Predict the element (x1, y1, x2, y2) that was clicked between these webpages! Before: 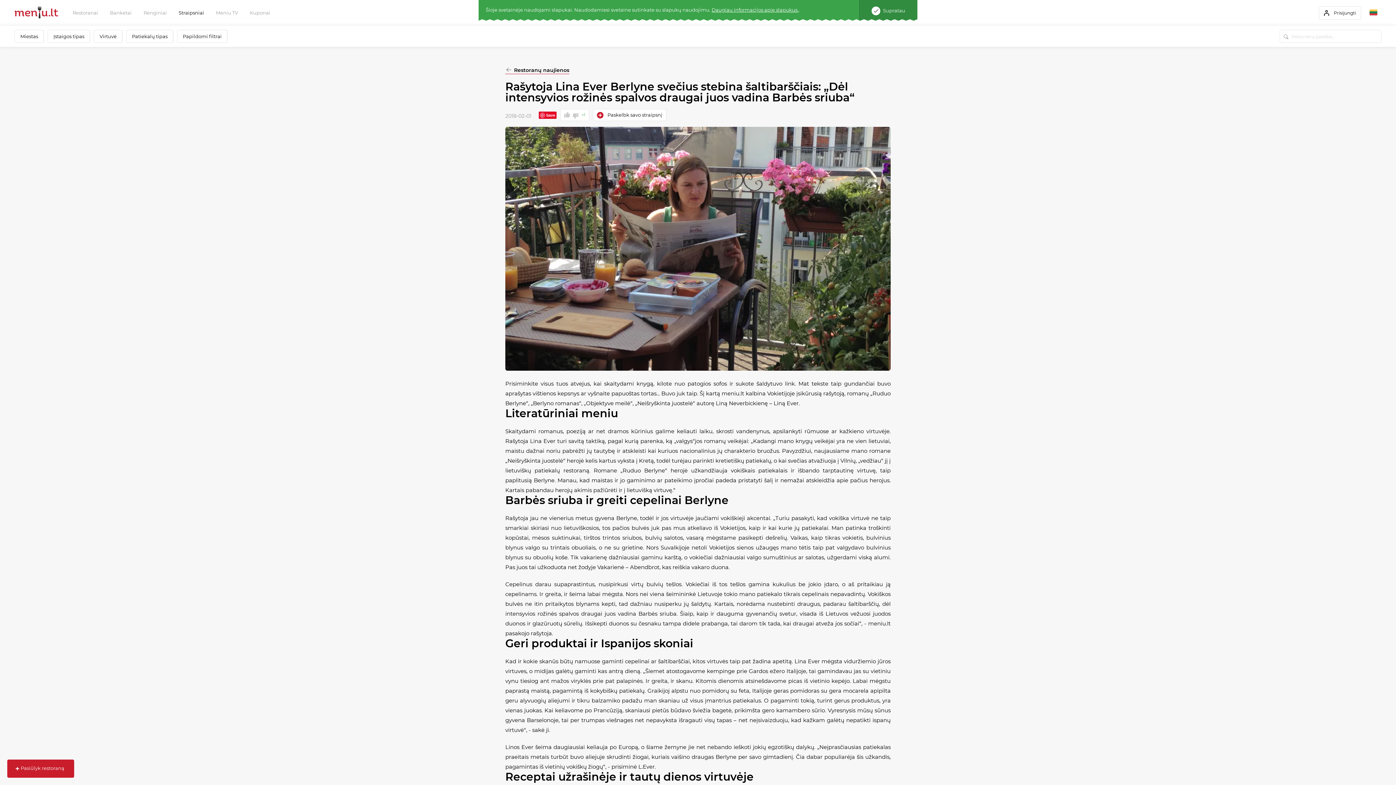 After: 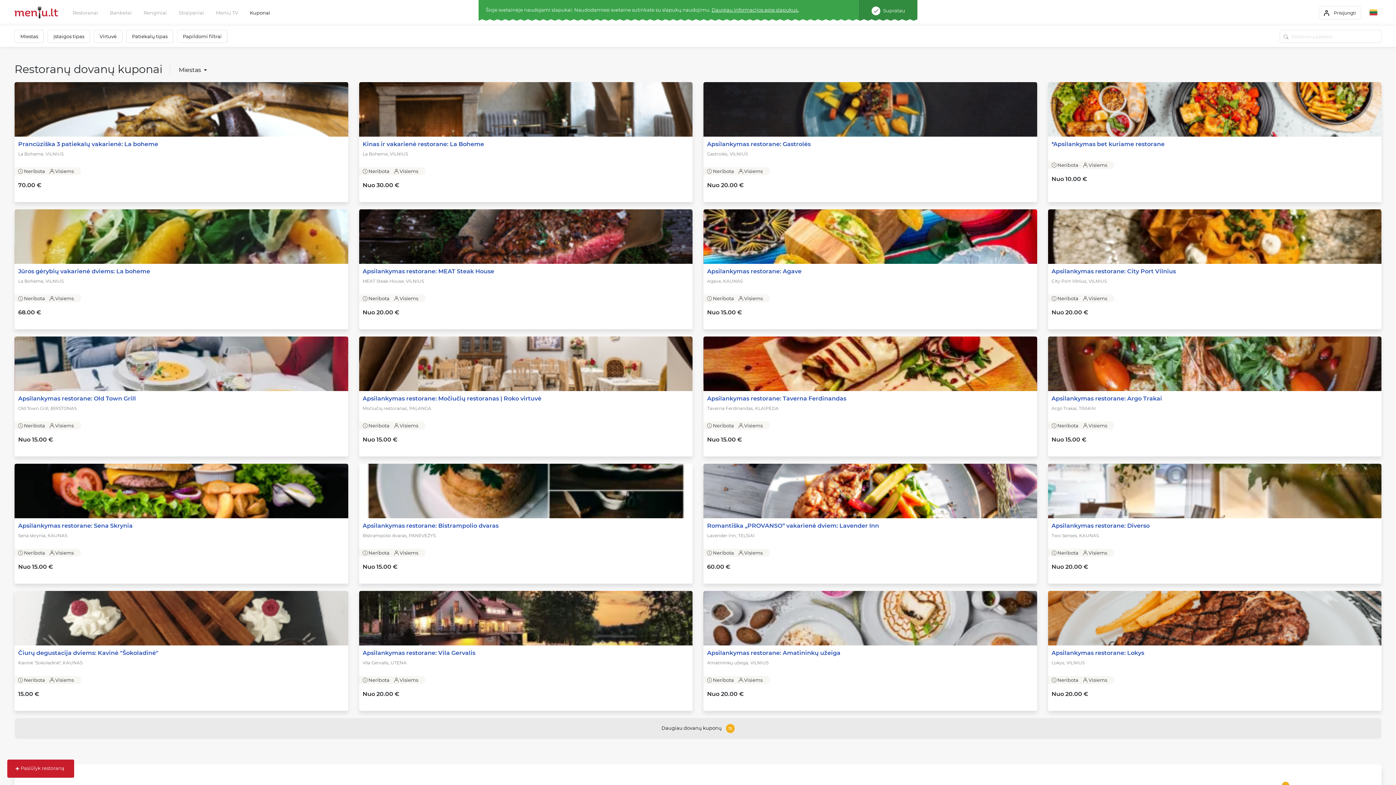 Action: bbox: (250, 10, 270, 15) label: Kuponai